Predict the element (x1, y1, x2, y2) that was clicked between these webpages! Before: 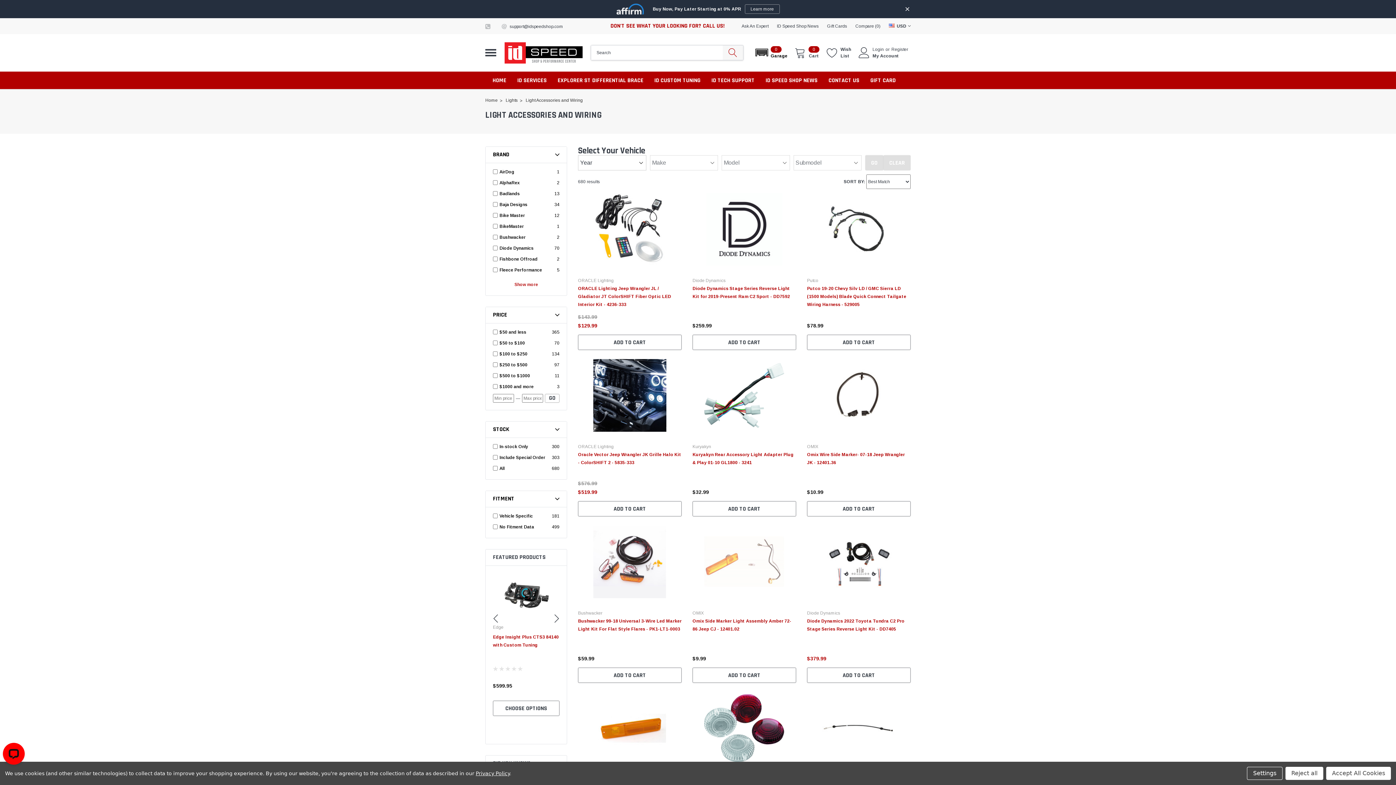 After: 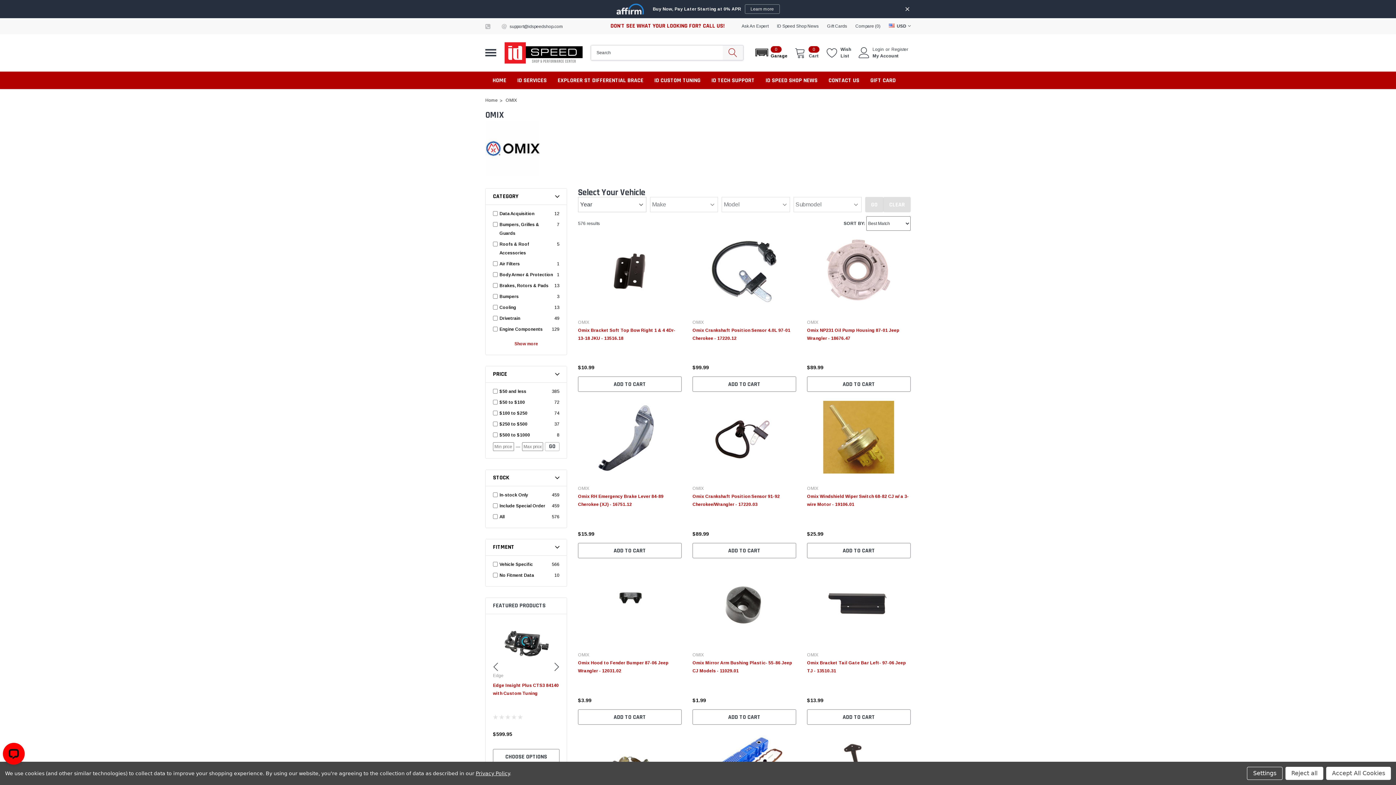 Action: bbox: (692, 610, 703, 615) label: OMIX